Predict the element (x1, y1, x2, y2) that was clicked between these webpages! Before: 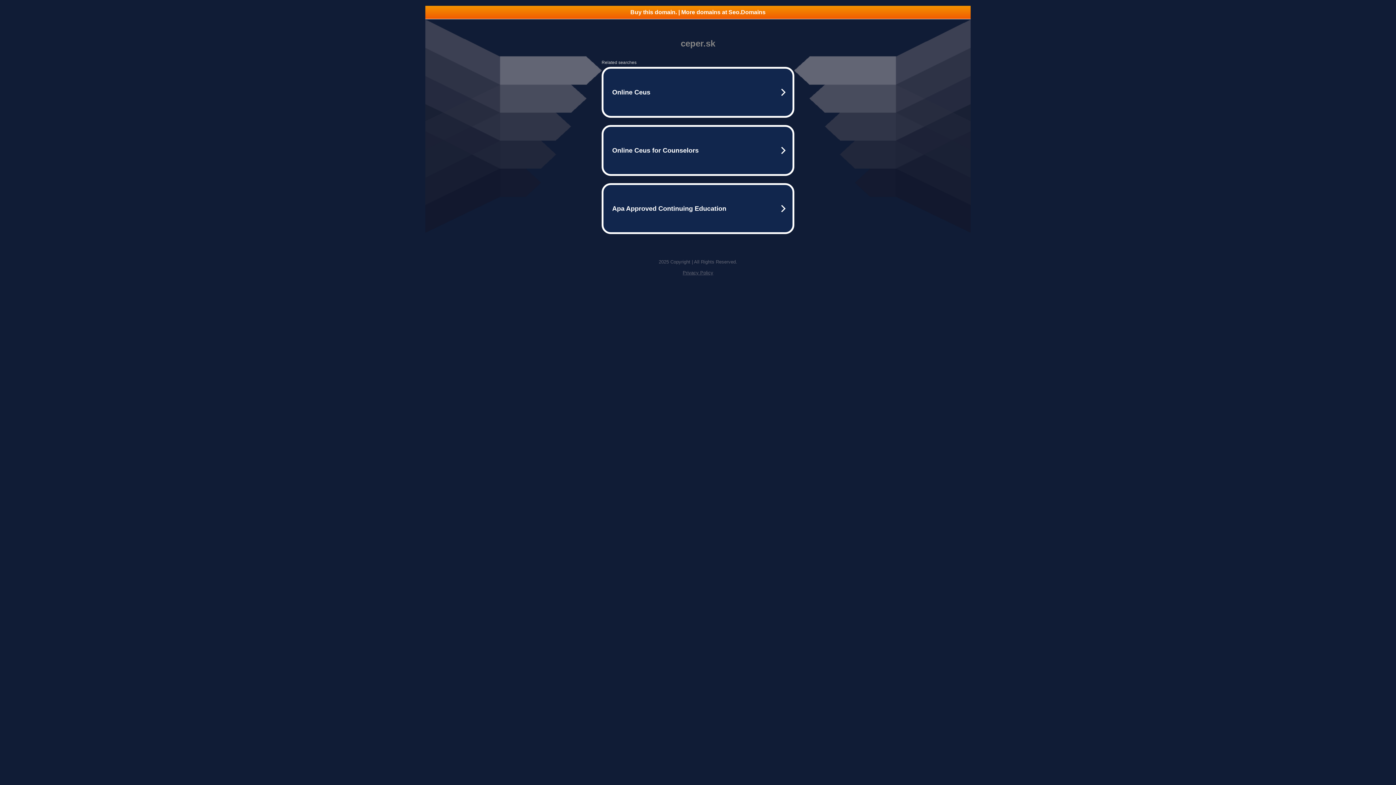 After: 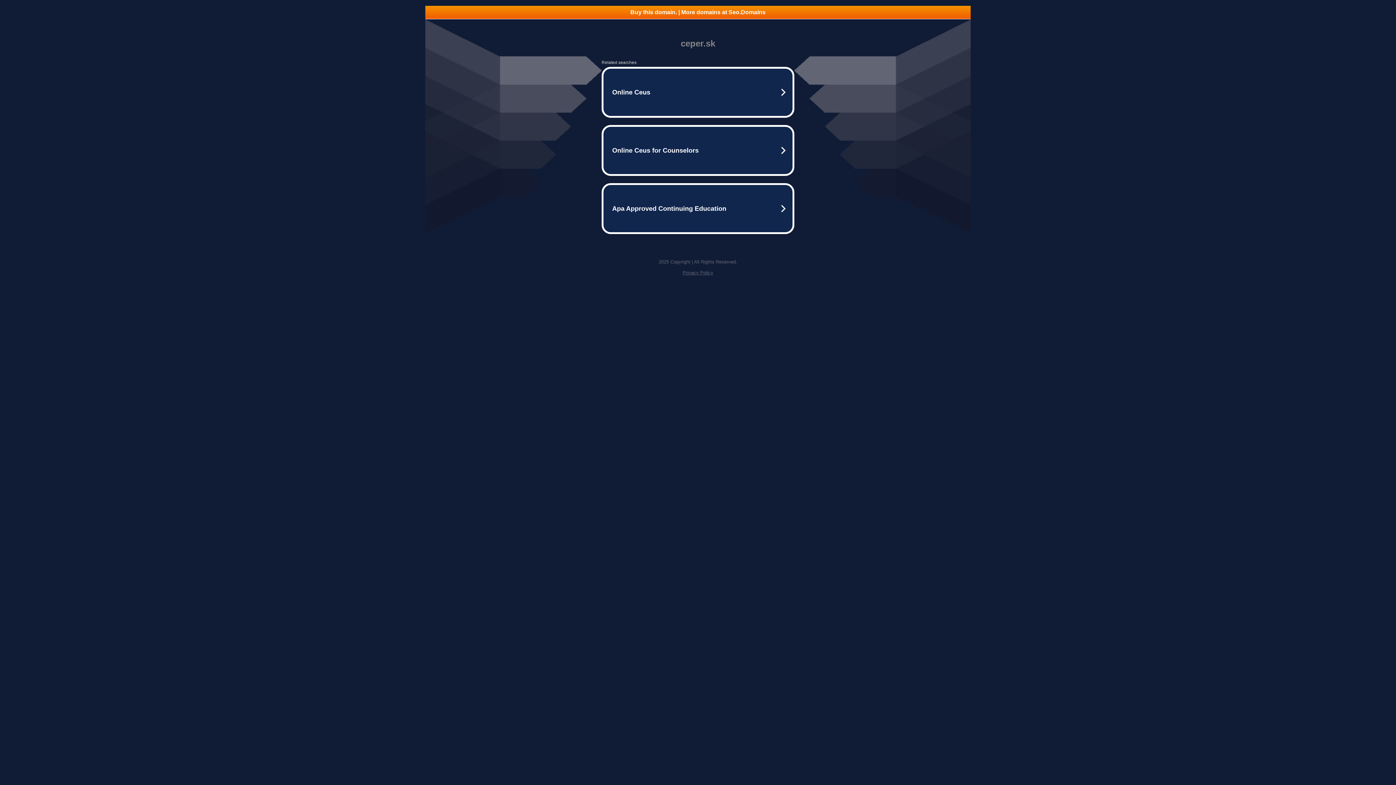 Action: label: Buy this domain. | More domains at Seo.Domains bbox: (425, 5, 970, 18)